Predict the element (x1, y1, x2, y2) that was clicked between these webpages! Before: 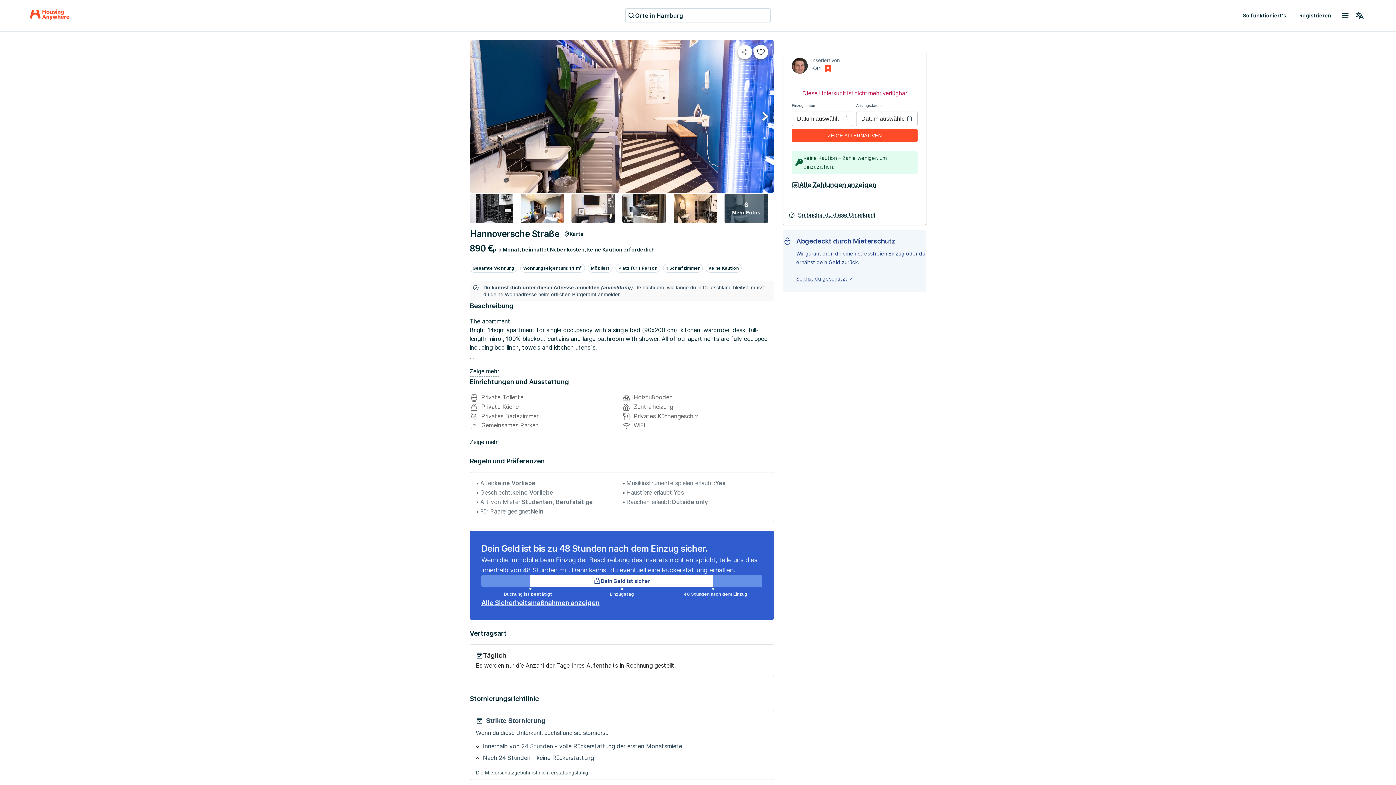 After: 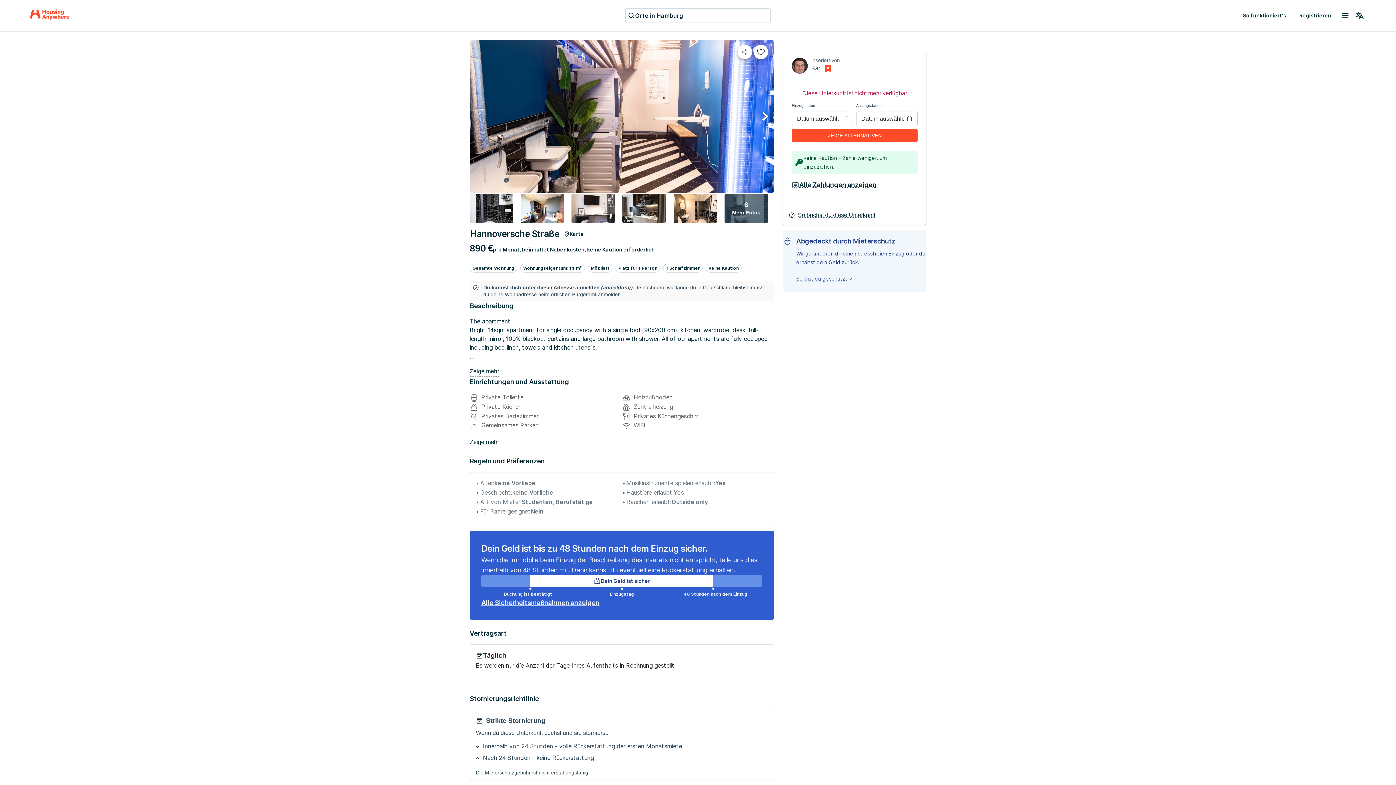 Action: label: 6
Mehr Fotos bbox: (724, 194, 768, 222)